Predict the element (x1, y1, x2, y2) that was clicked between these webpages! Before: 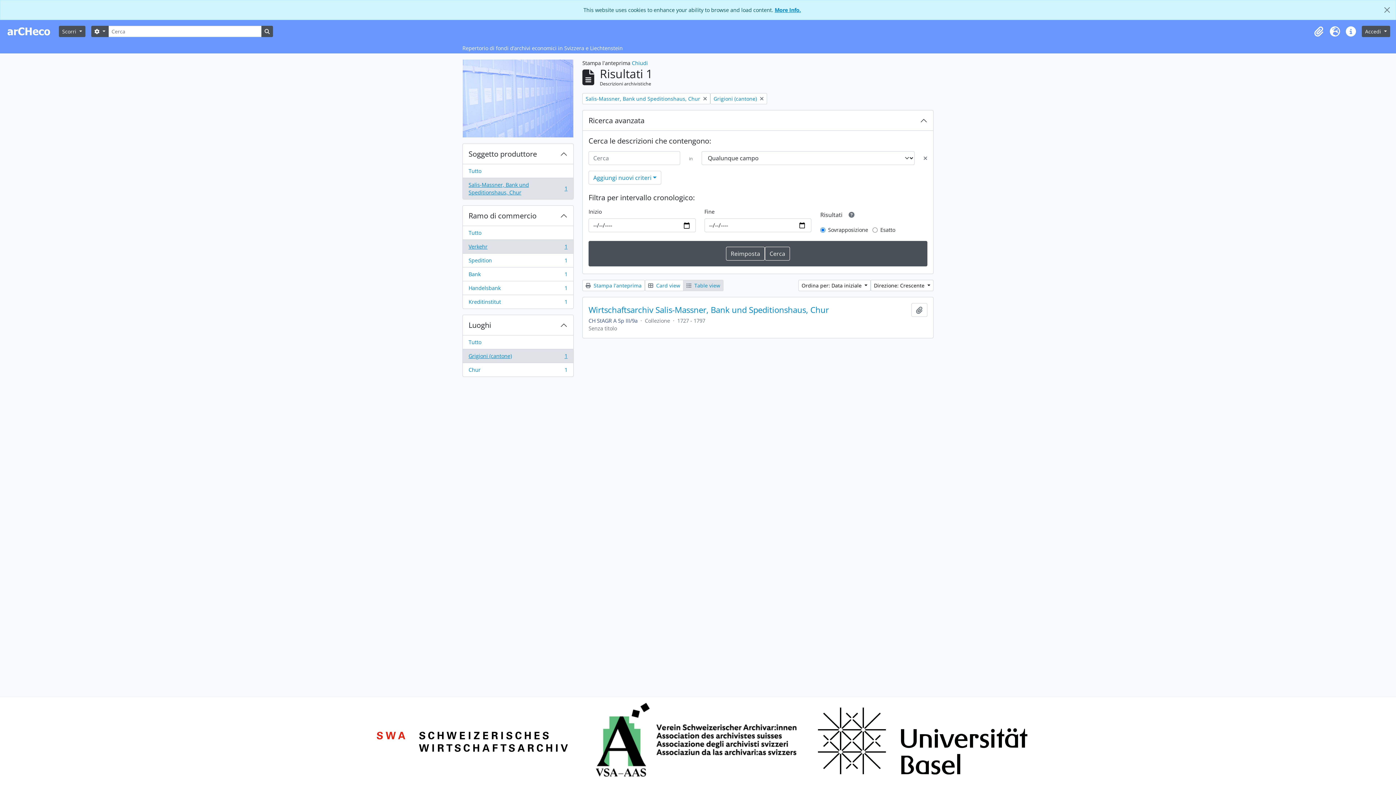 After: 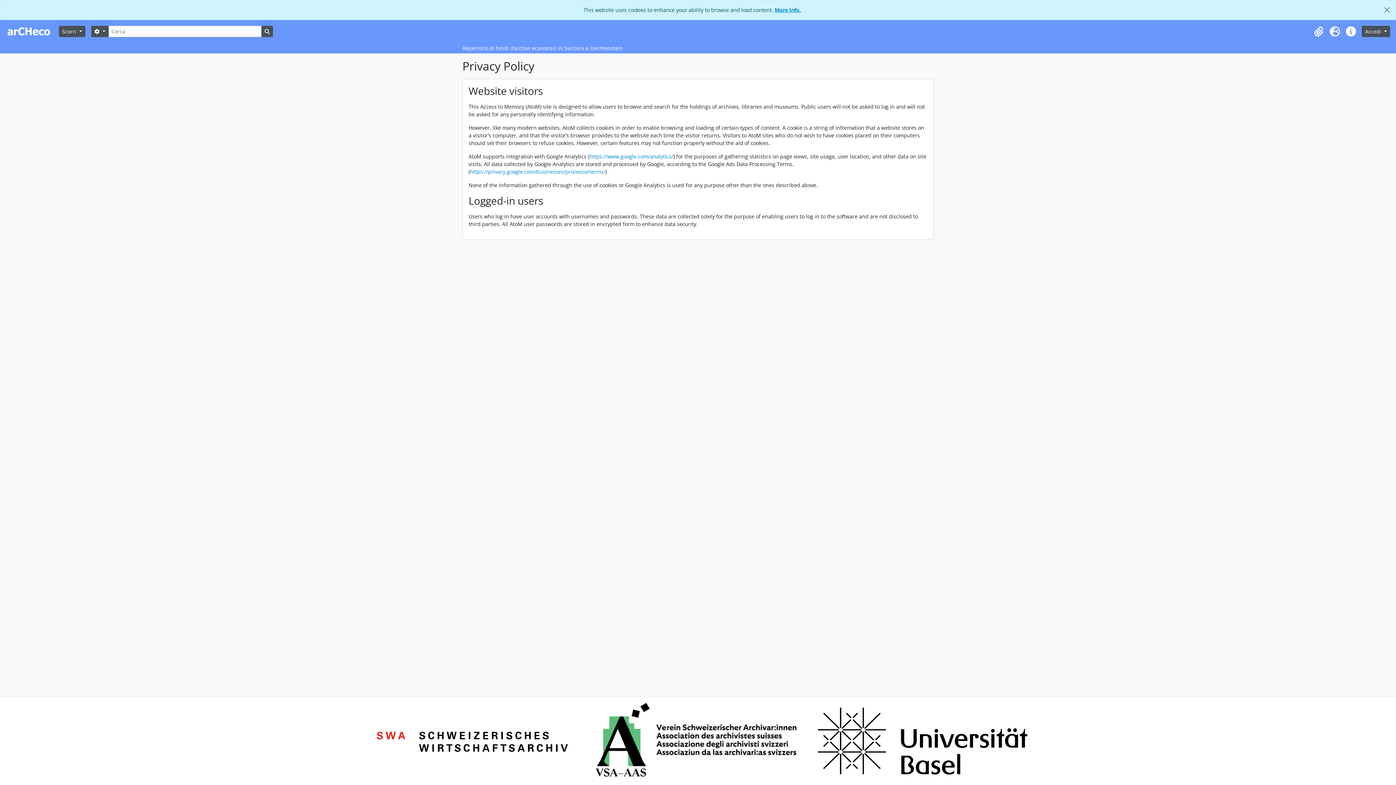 Action: bbox: (774, 6, 801, 13) label: More Info.